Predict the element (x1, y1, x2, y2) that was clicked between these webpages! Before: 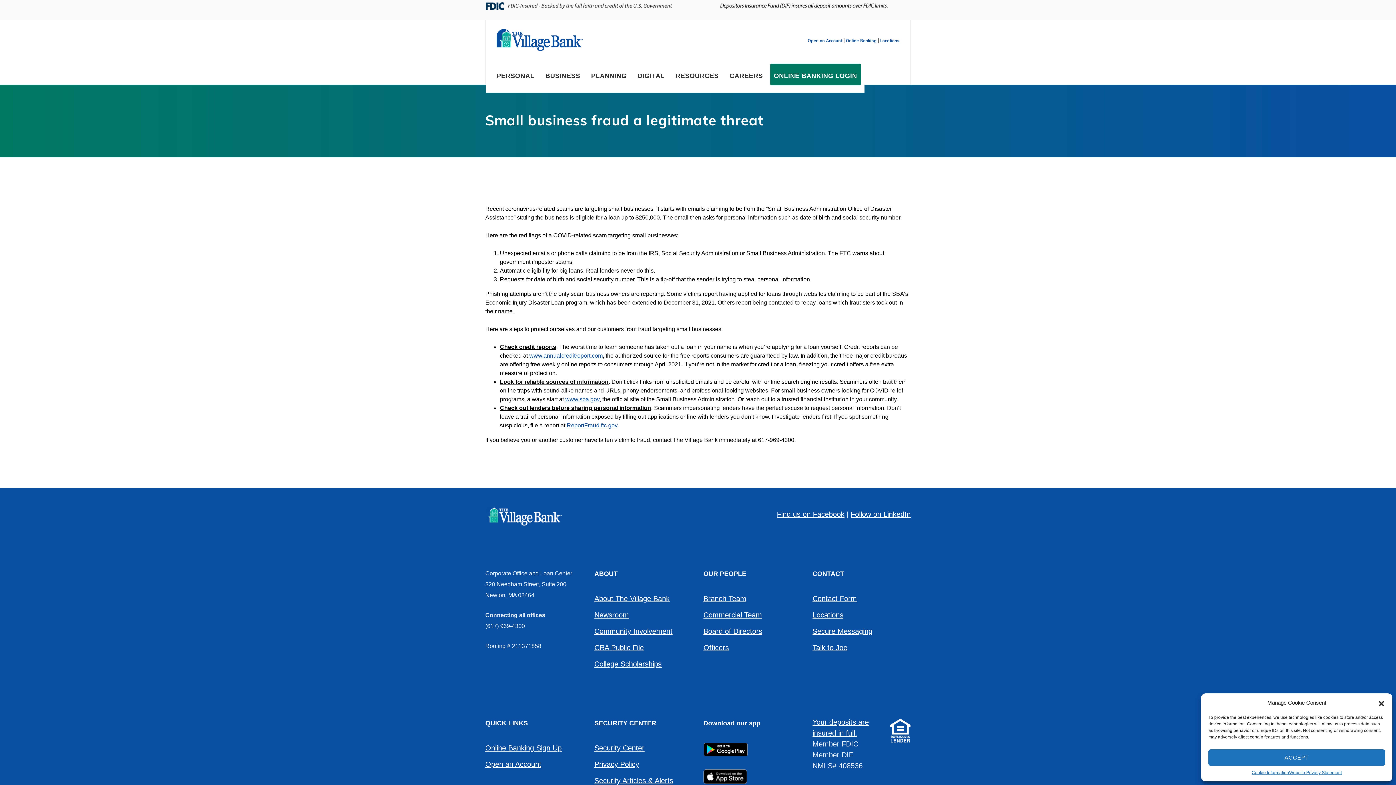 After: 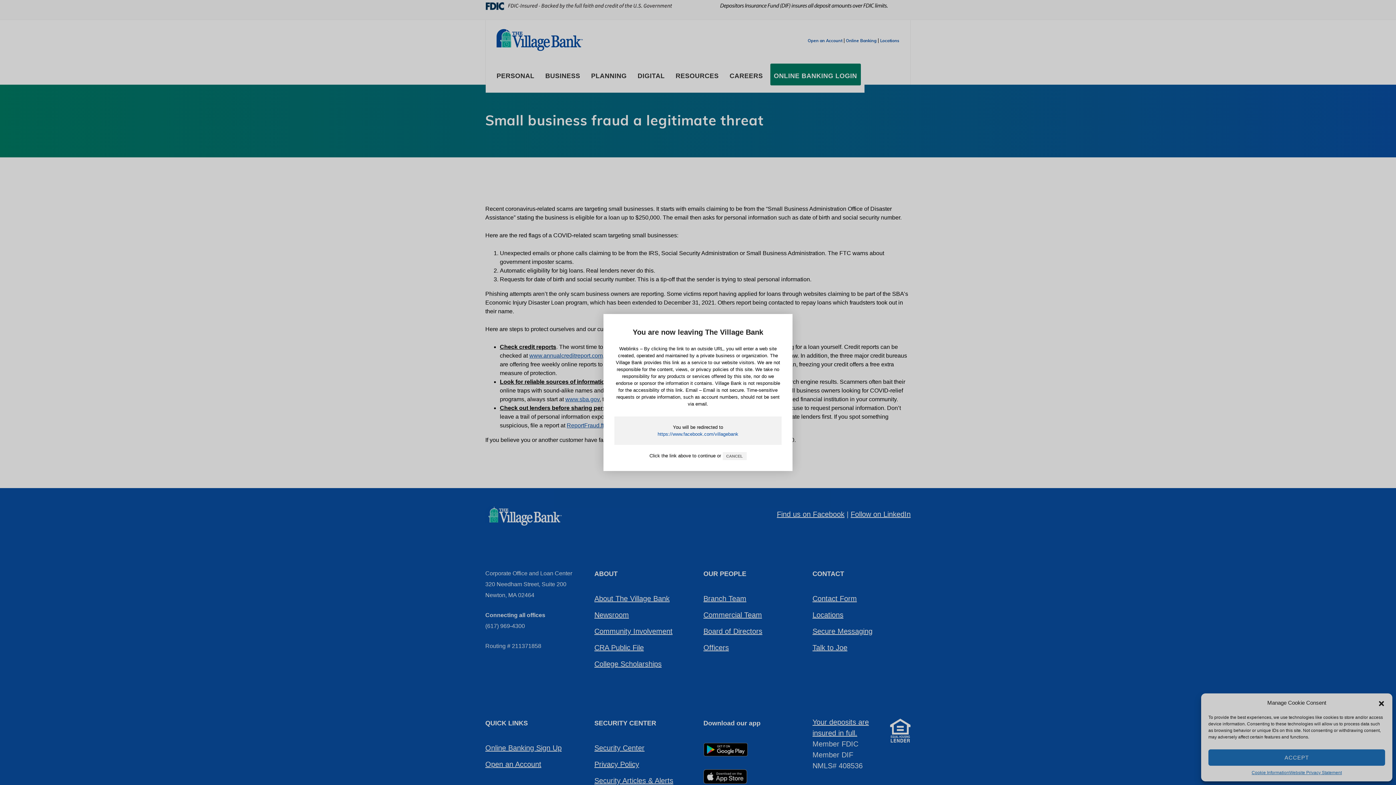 Action: bbox: (777, 510, 844, 518) label: Find us on Facebook